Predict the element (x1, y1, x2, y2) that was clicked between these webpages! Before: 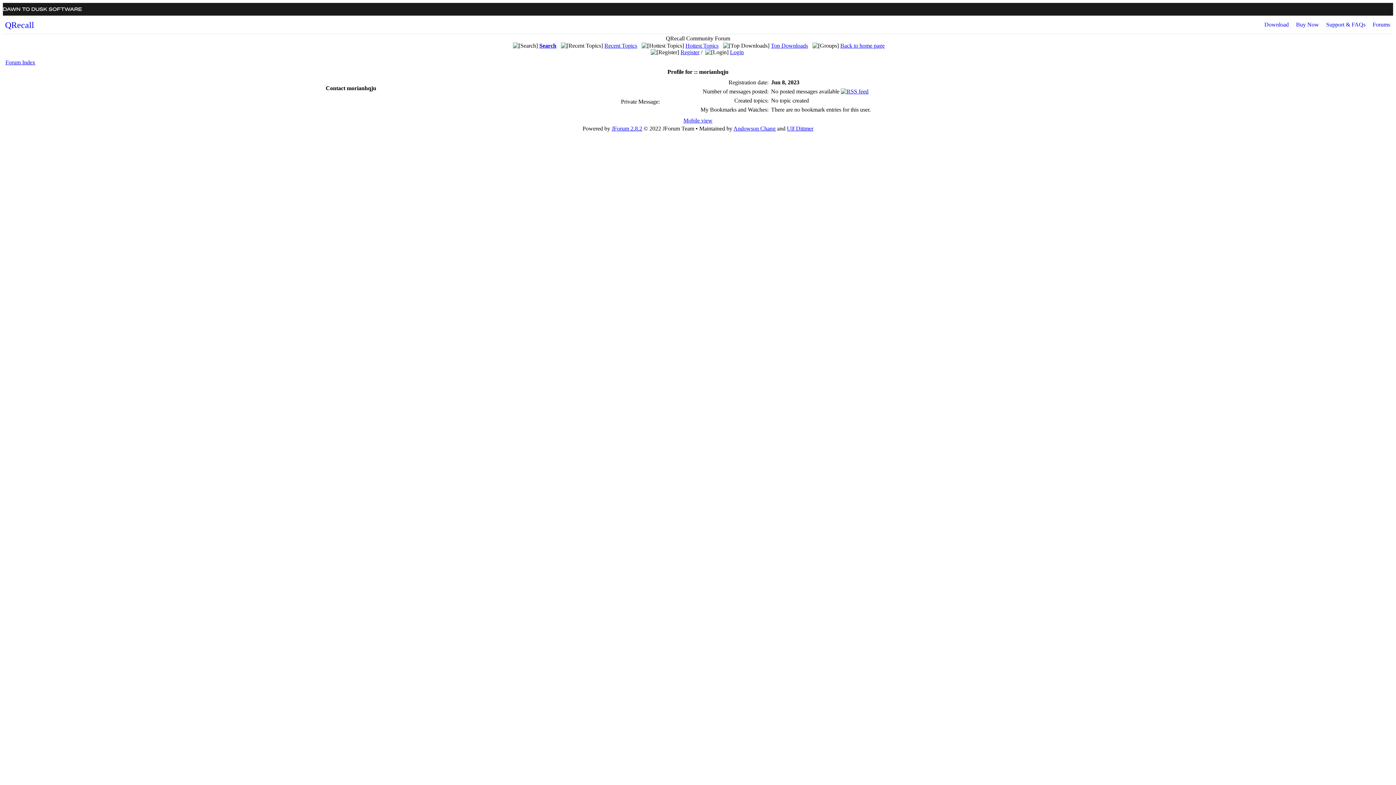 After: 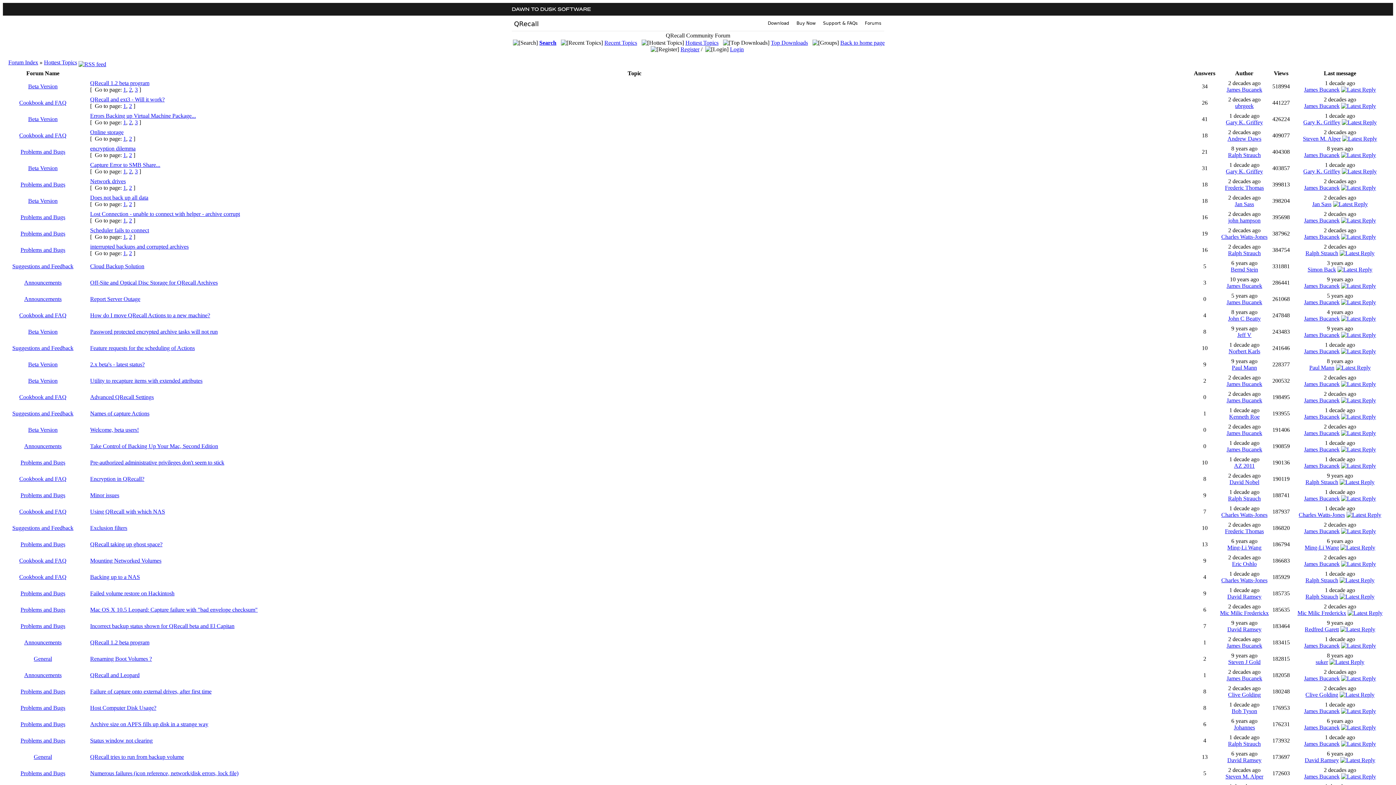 Action: label: Hottest Topics bbox: (685, 42, 718, 48)